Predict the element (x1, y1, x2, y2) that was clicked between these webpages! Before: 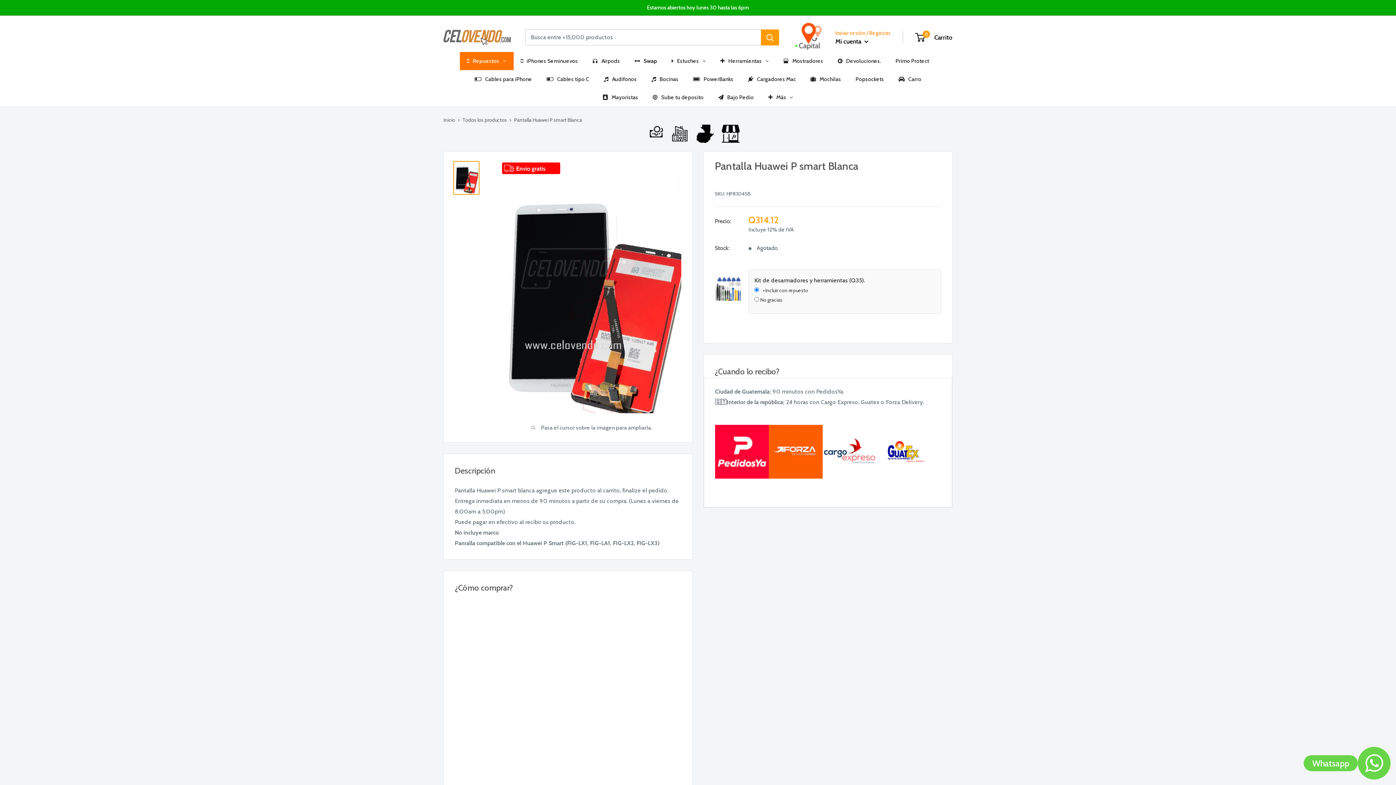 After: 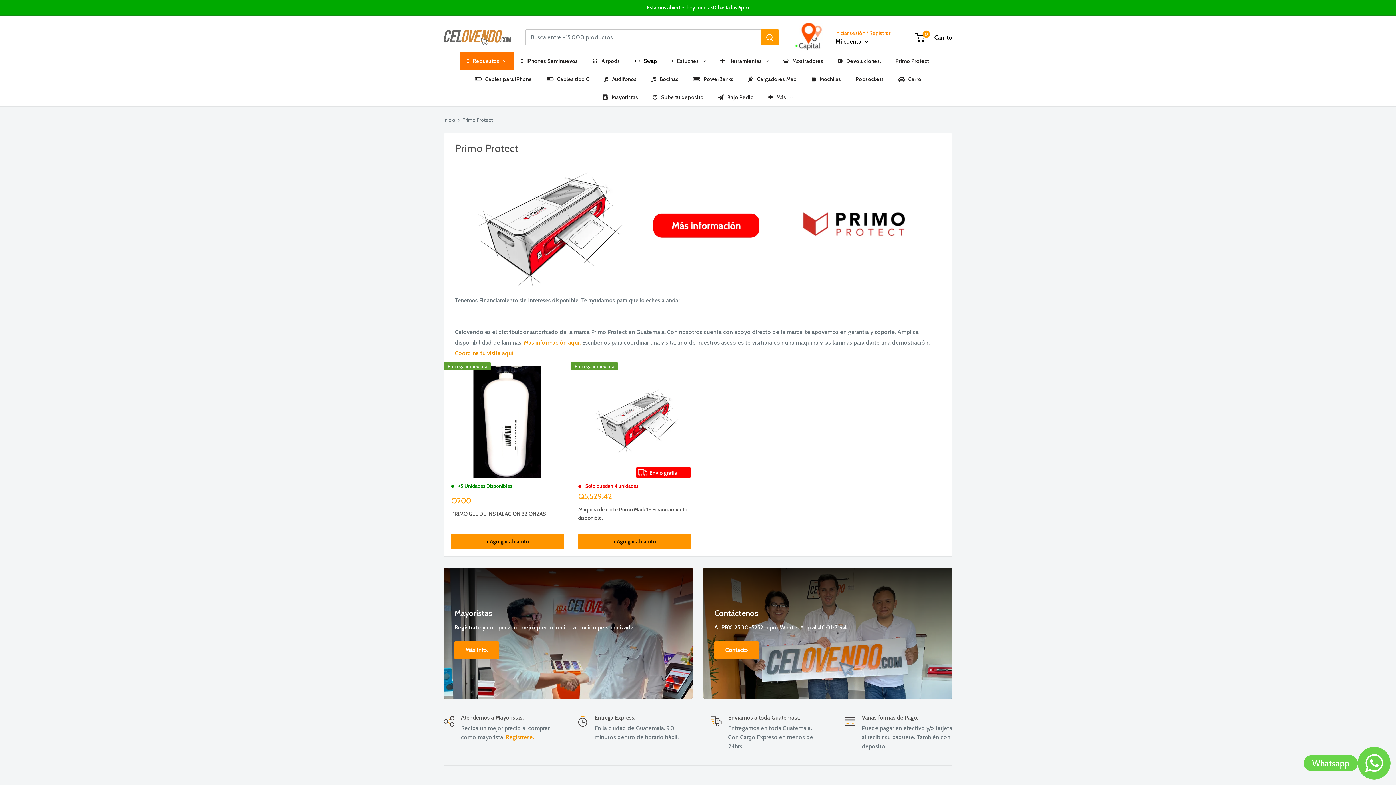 Action: label: Primo Protect bbox: (888, 52, 936, 70)